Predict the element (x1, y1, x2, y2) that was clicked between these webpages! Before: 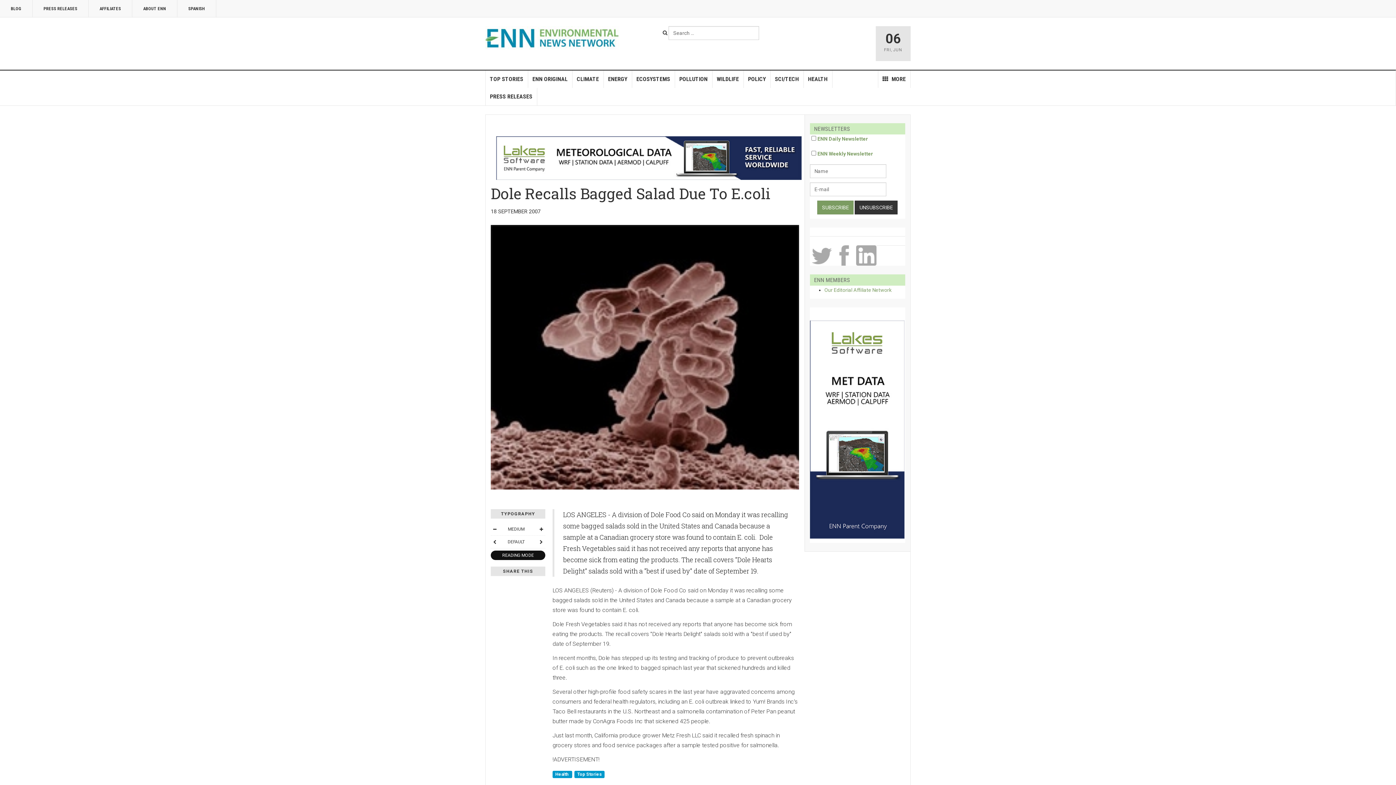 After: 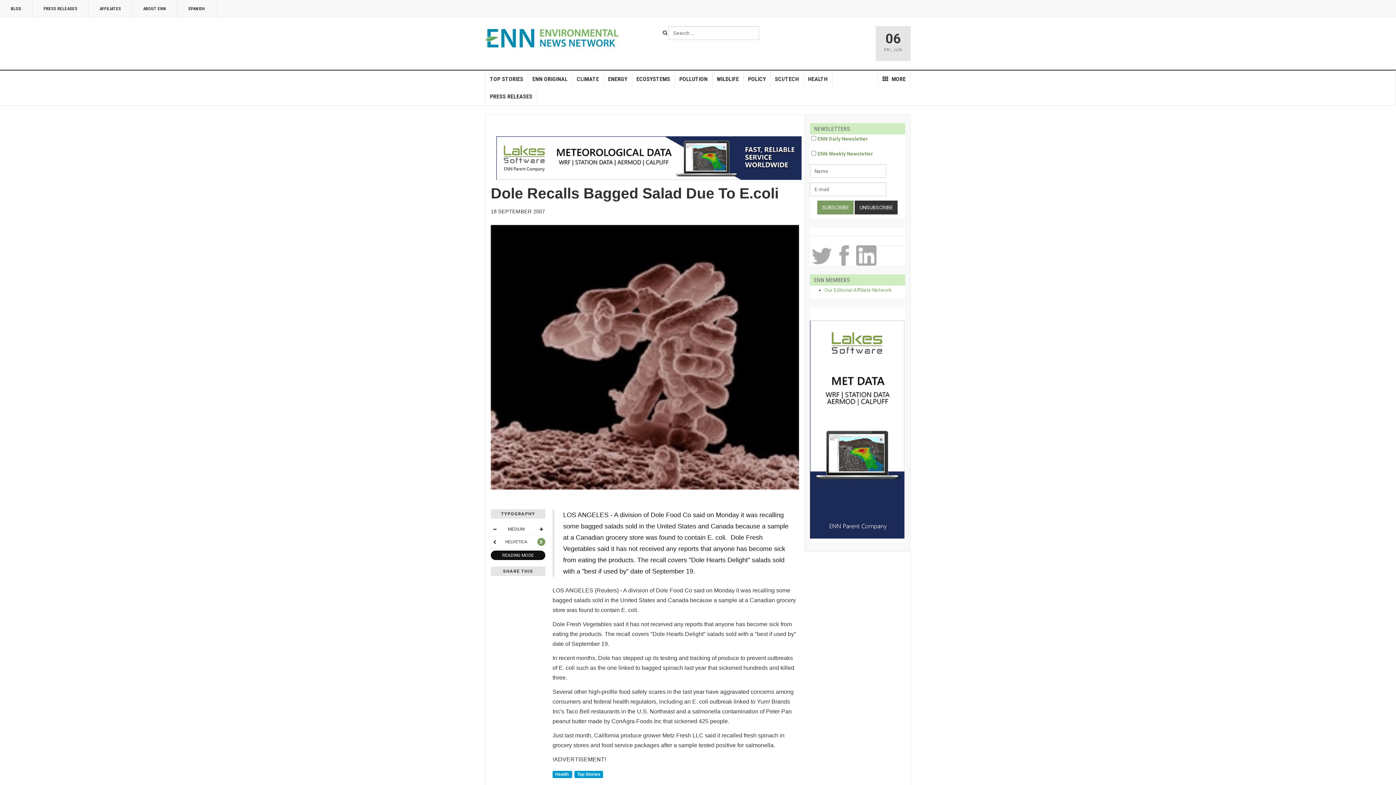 Action: bbox: (537, 538, 545, 546)